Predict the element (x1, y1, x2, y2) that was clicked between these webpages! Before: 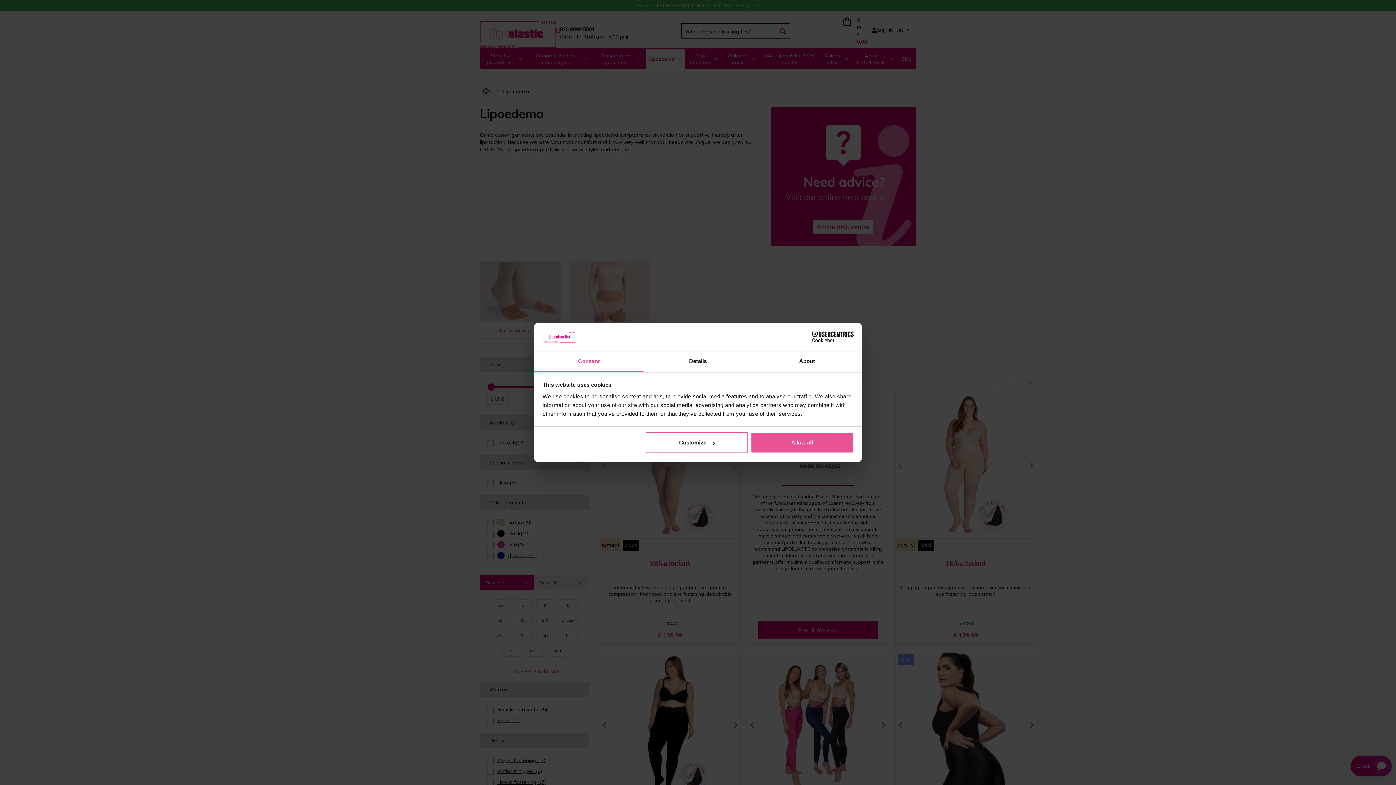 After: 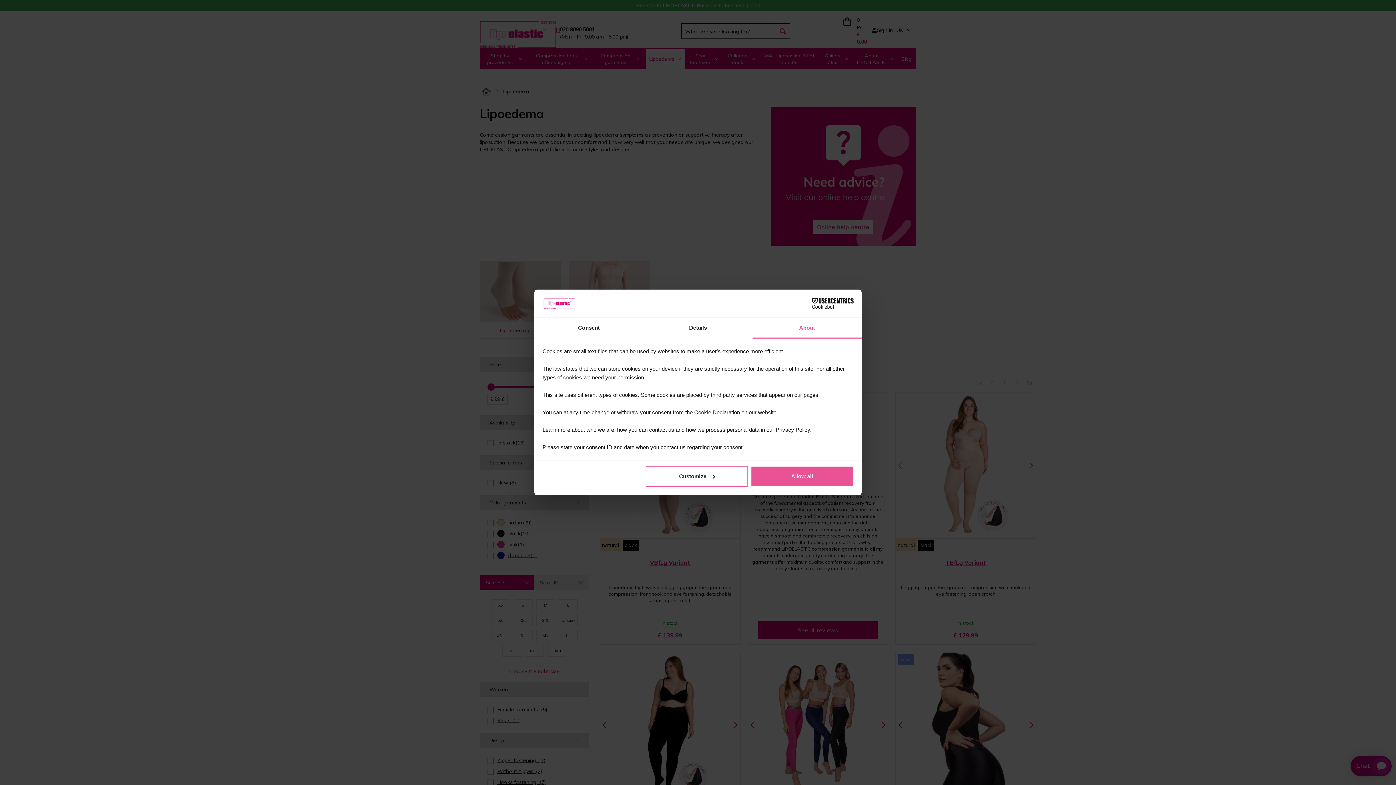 Action: bbox: (752, 351, 861, 372) label: About